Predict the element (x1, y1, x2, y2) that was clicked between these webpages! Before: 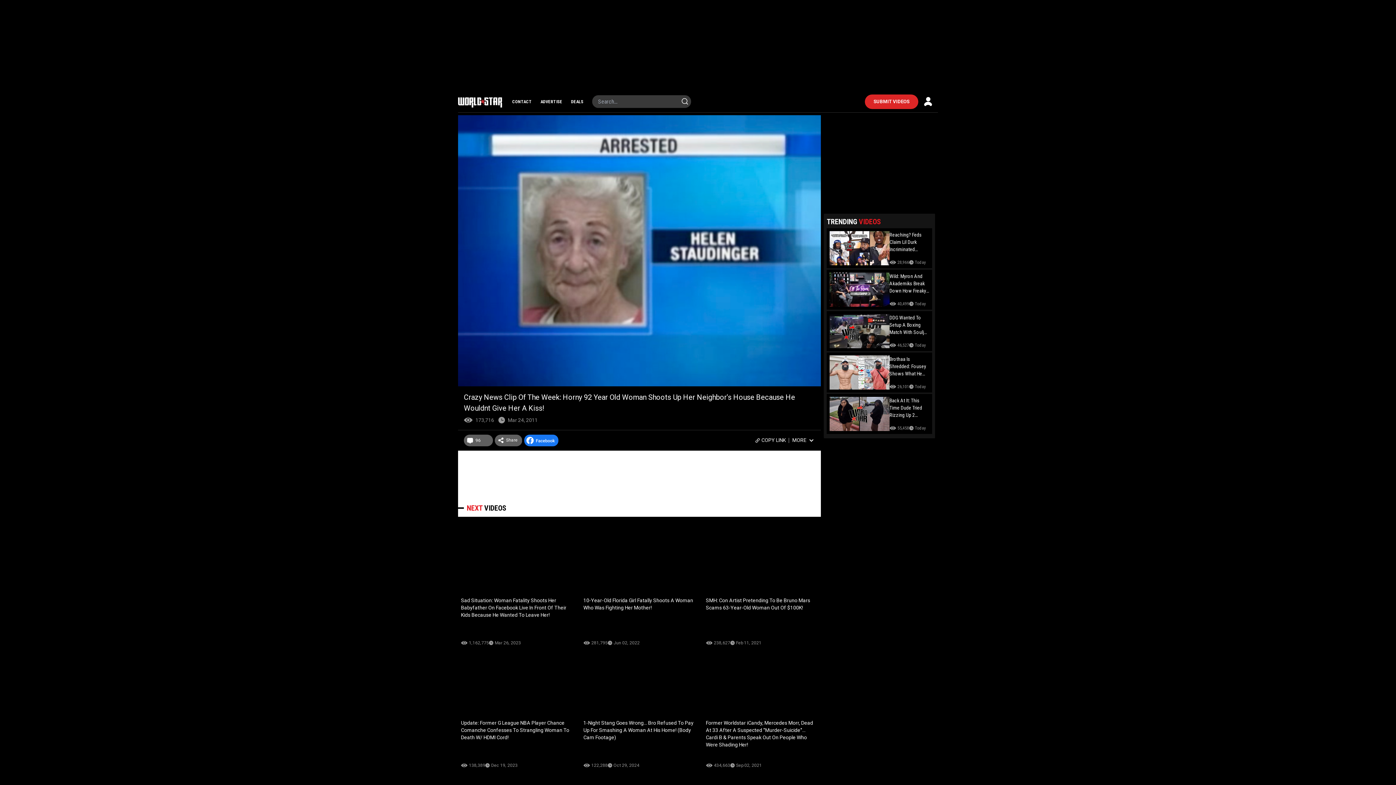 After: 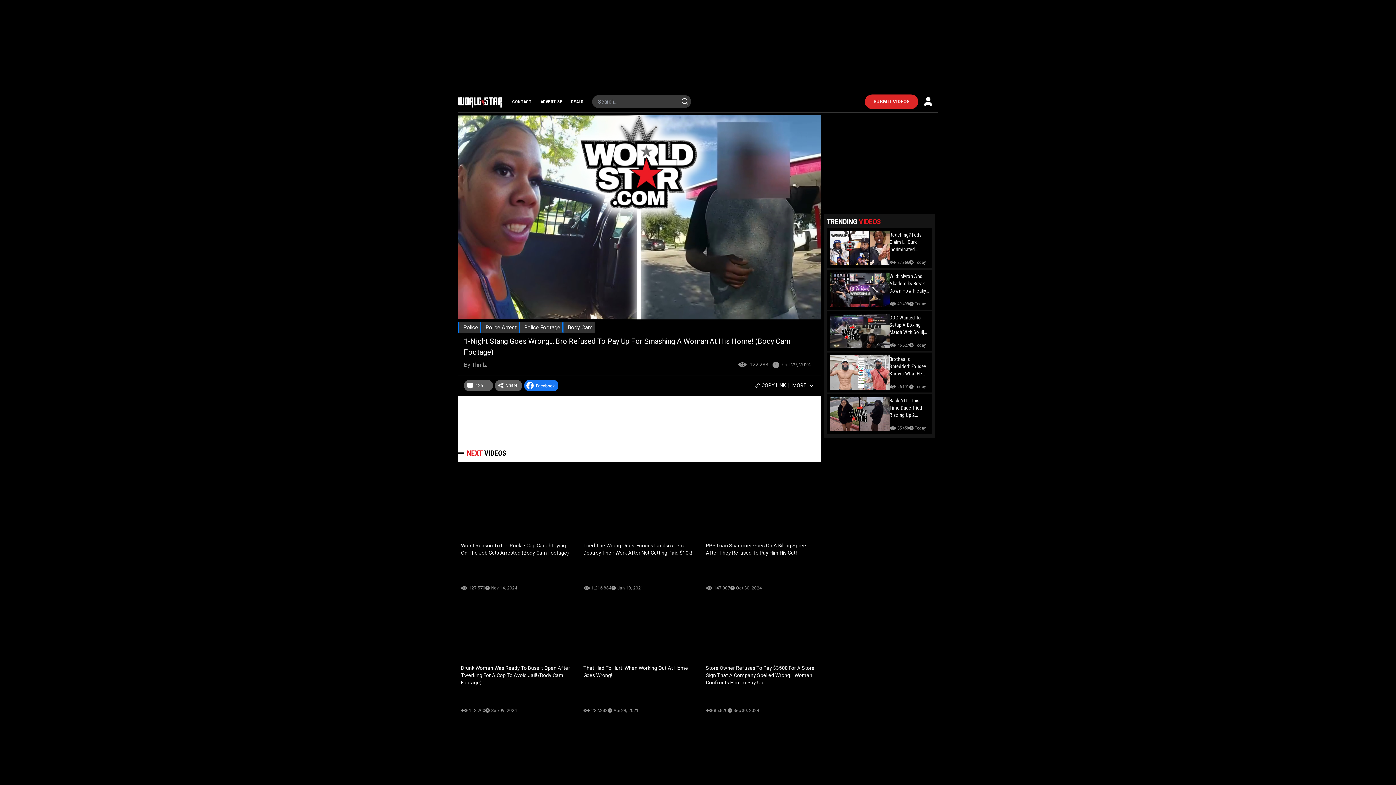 Action: bbox: (580, 654, 698, 772) label: 1-Night Stang Goes Wrong… Bro Refused To Pay Up For Smashing A Woman At His Home! (Body Cam Footage)
122,288
Oct 29, 2024